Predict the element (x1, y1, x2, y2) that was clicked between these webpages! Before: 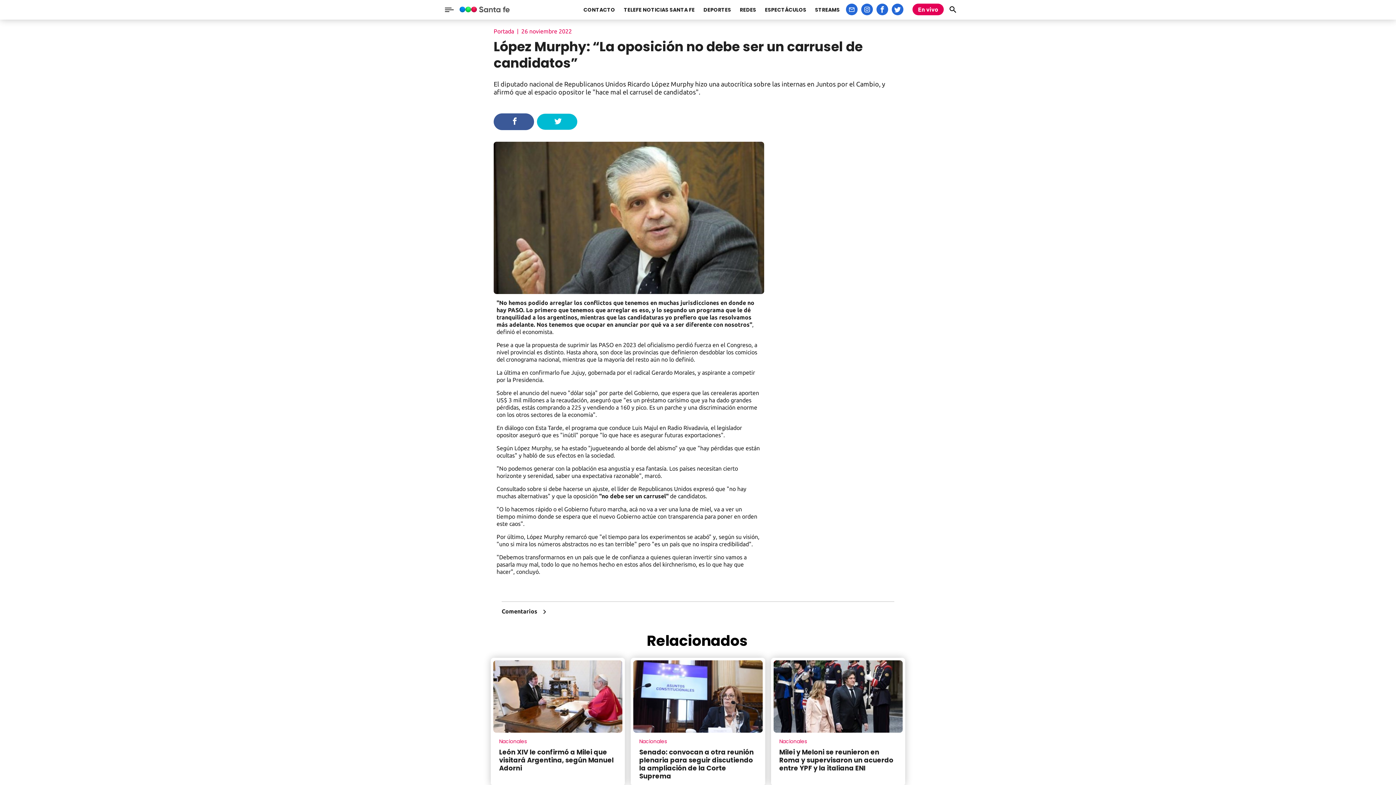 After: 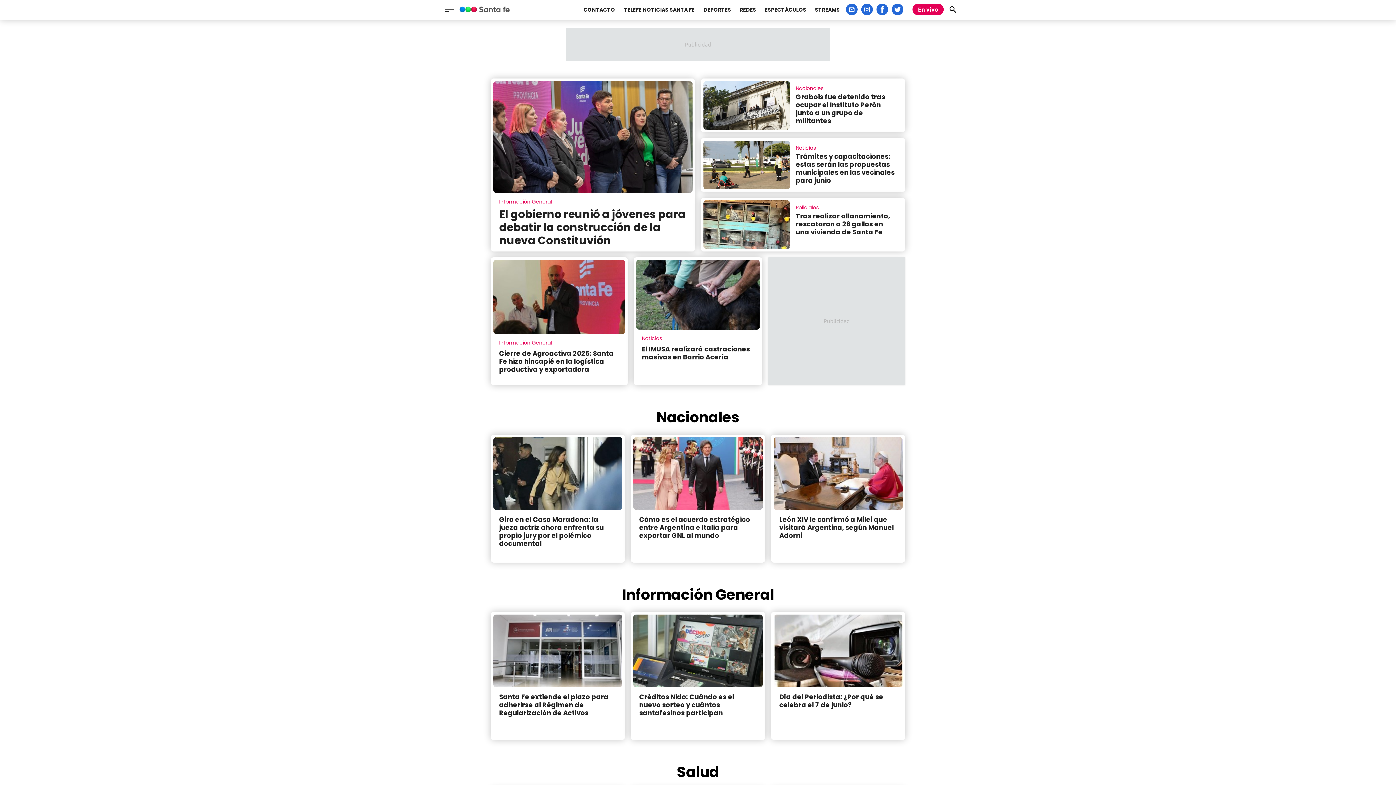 Action: bbox: (459, 4, 526, 14) label: Telefe Santa Fe